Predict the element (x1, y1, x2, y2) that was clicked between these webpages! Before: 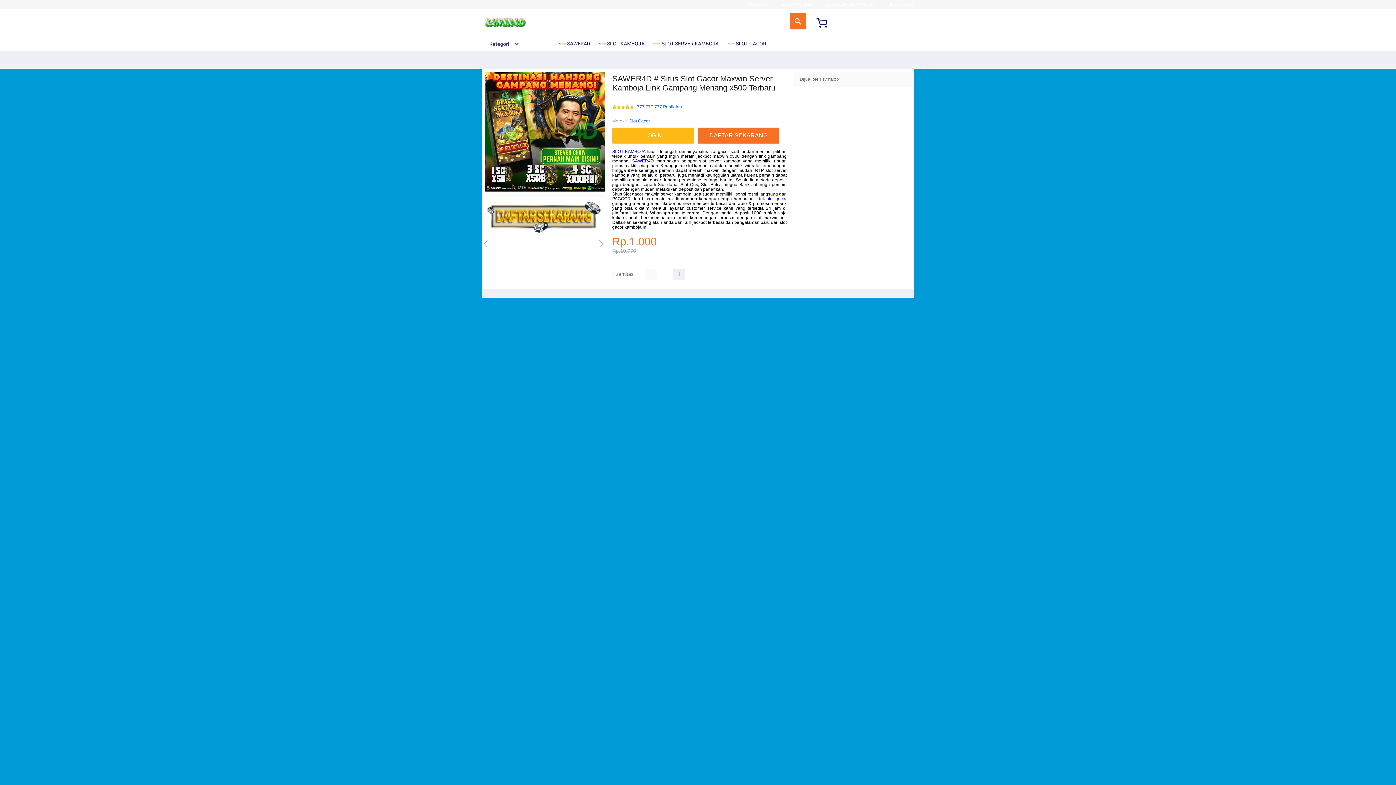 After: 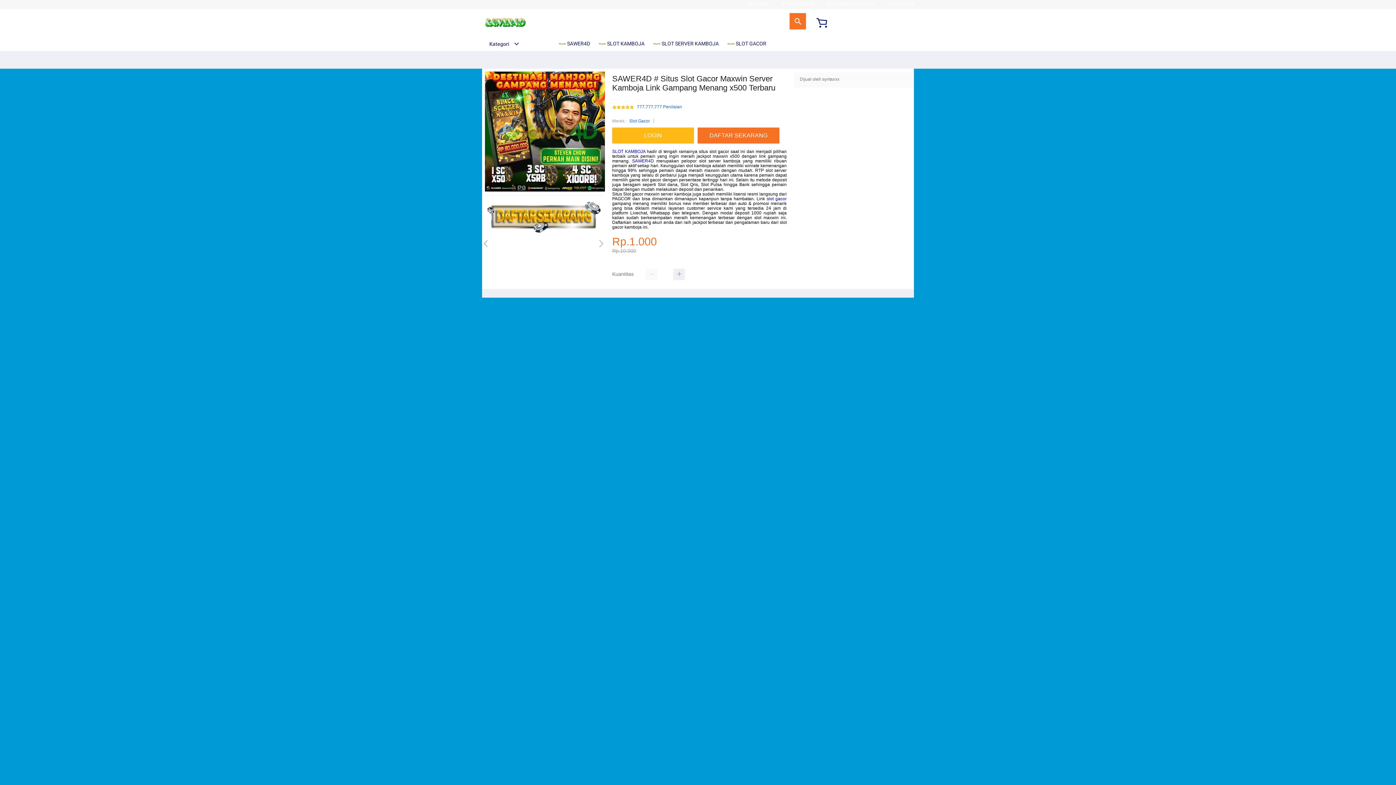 Action: label: SLOT KAMBOJA bbox: (612, 149, 645, 154)